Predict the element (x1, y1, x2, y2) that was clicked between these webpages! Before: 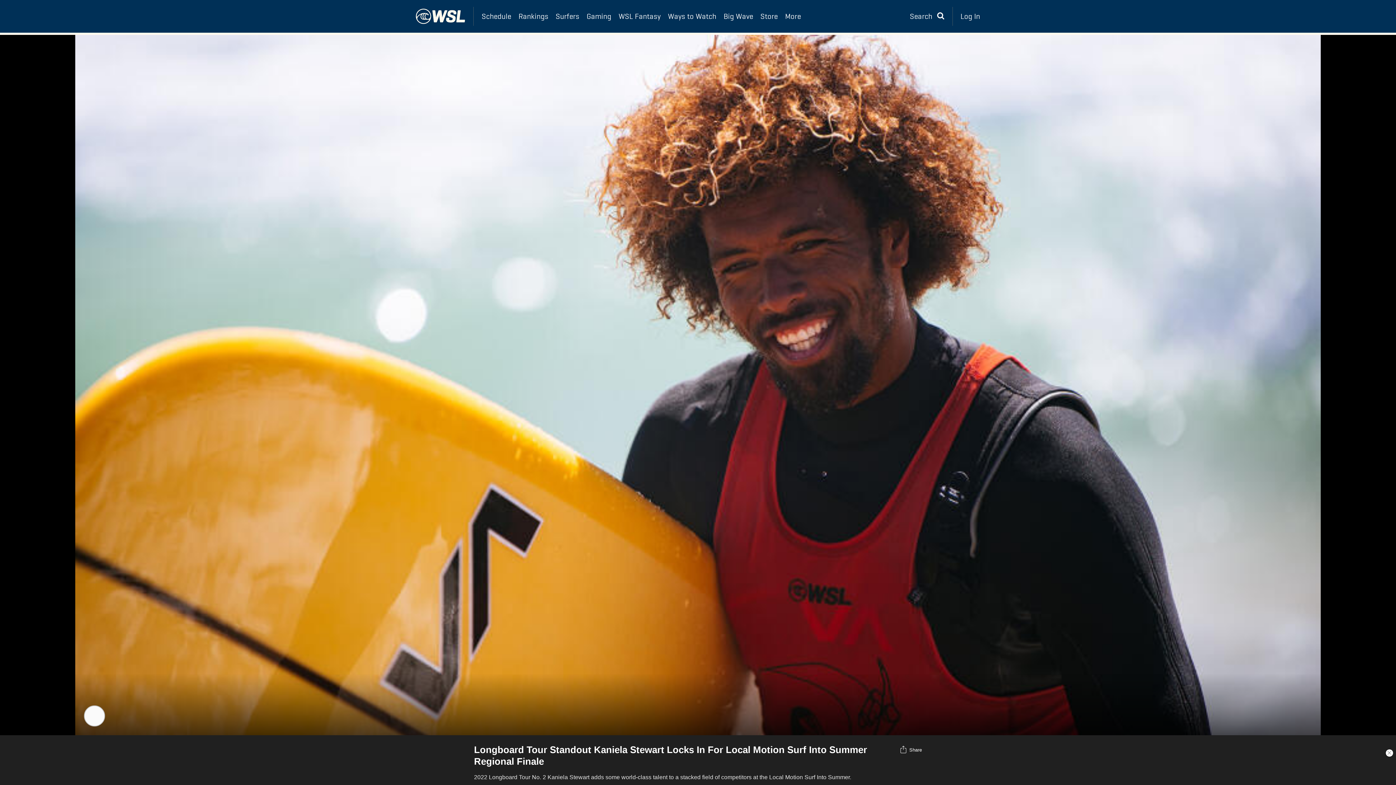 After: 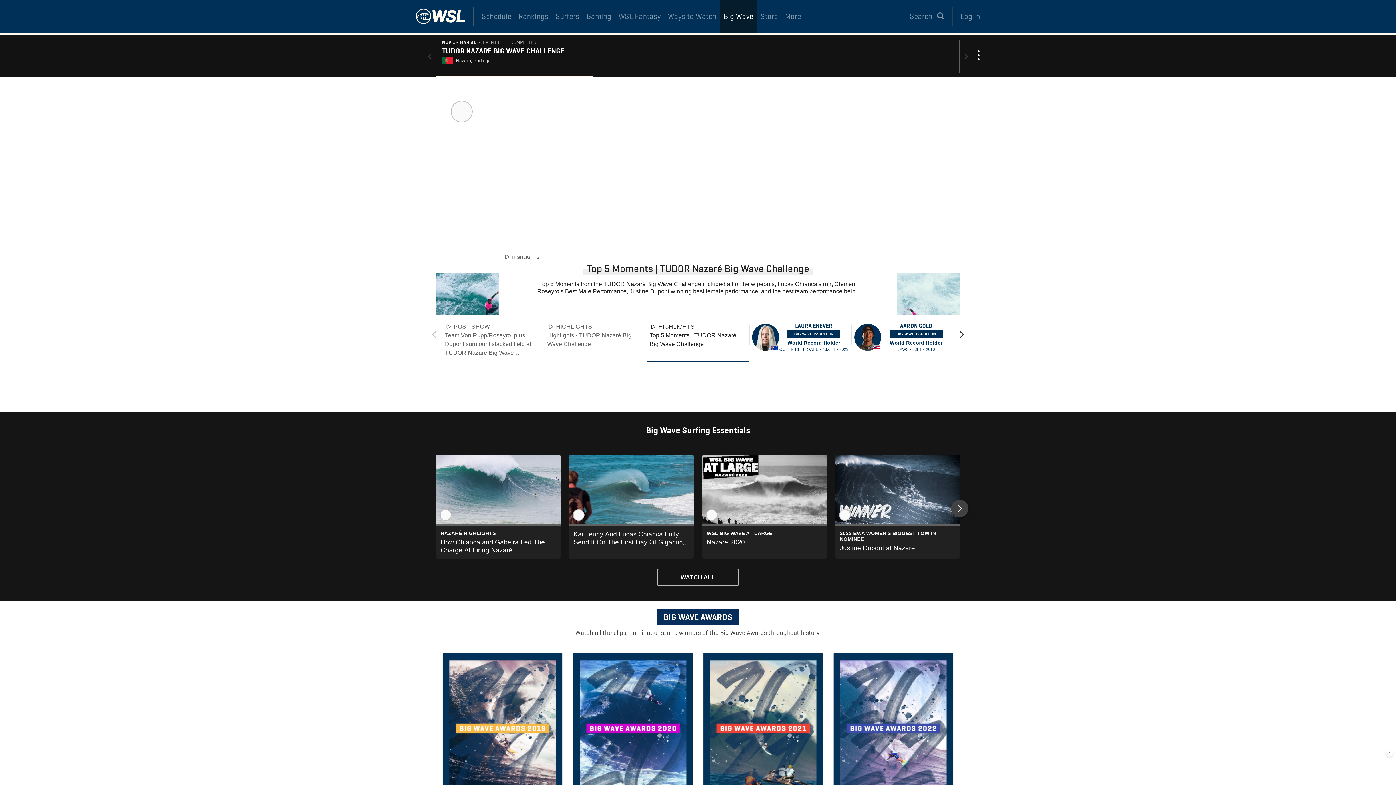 Action: label: Big Wave bbox: (720, 0, 757, 32)